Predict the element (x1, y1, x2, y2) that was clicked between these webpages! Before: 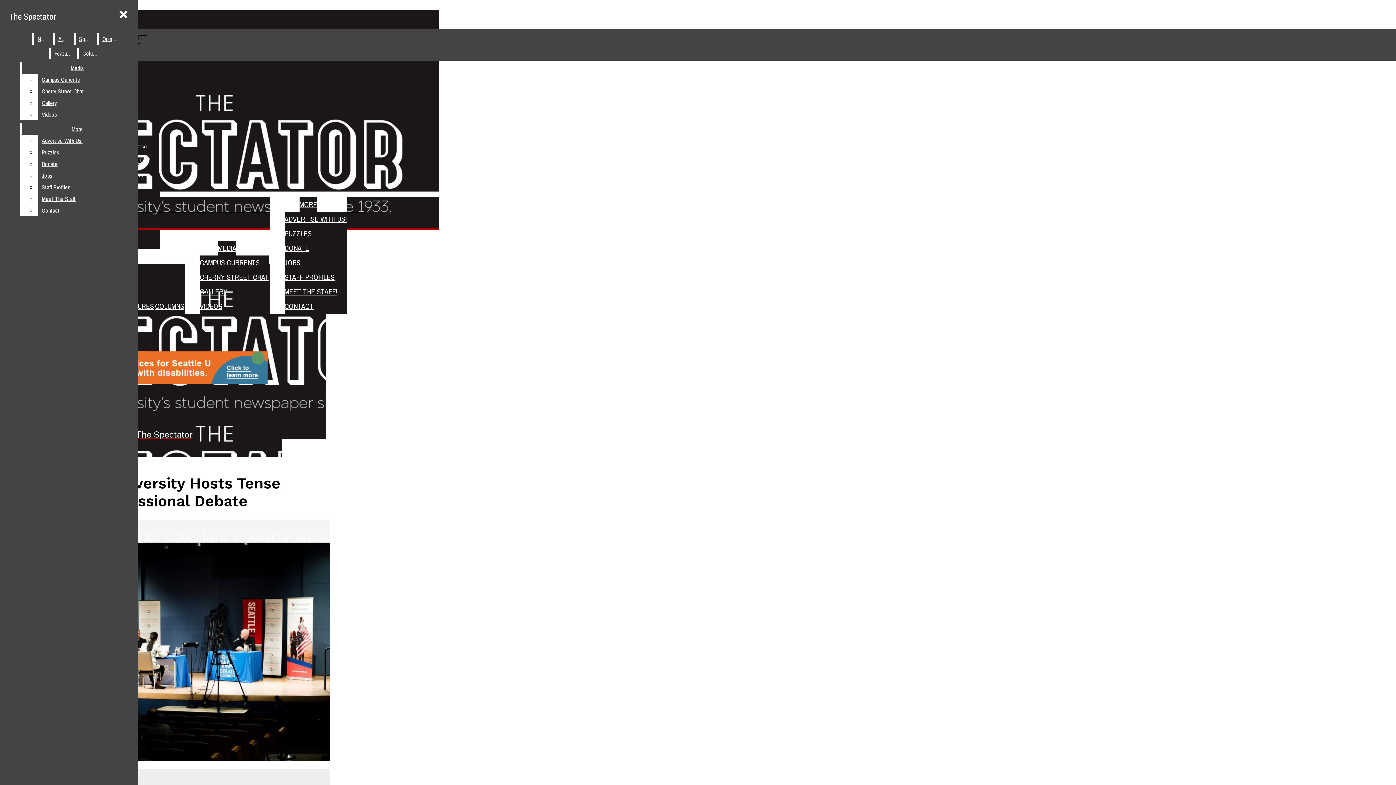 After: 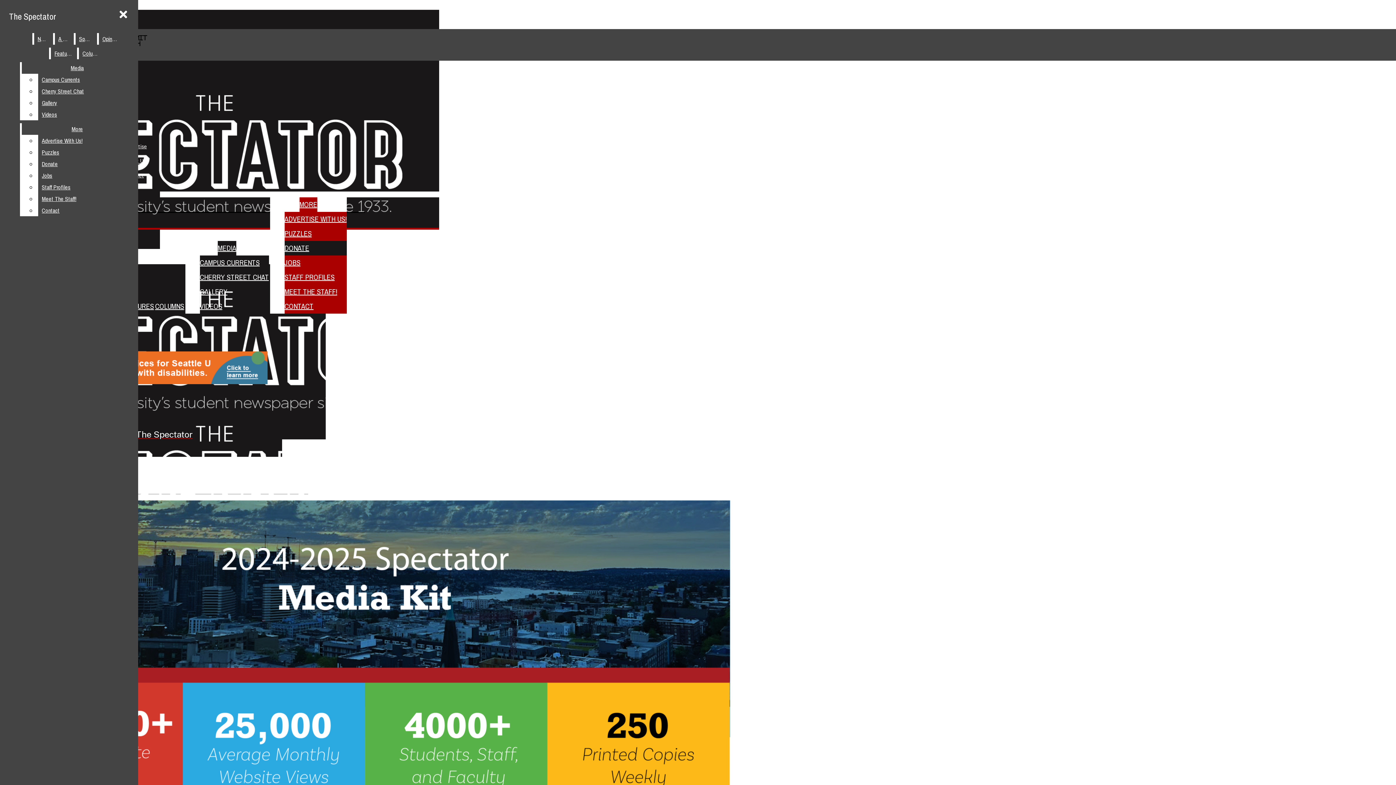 Action: label: ADVERTISE WITH US! bbox: (284, 212, 346, 226)